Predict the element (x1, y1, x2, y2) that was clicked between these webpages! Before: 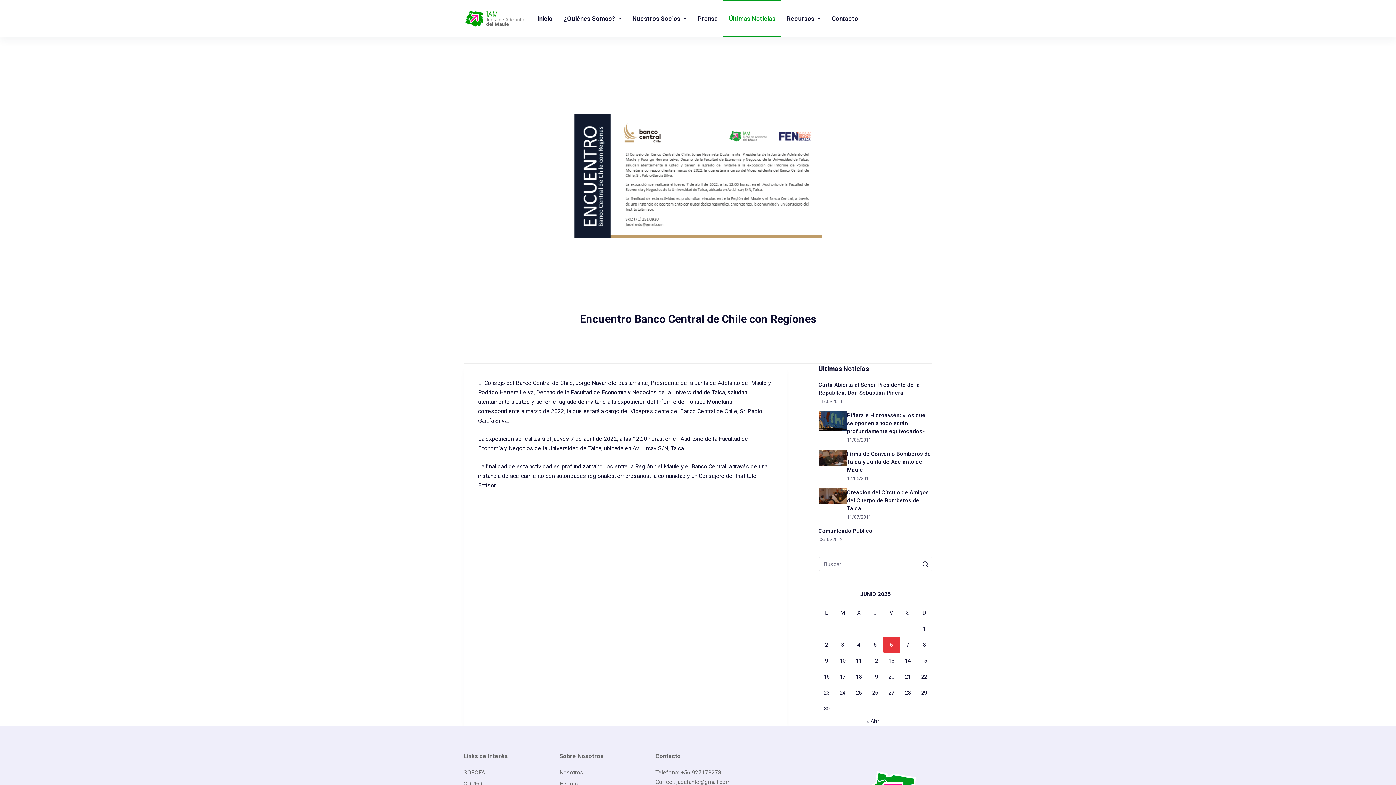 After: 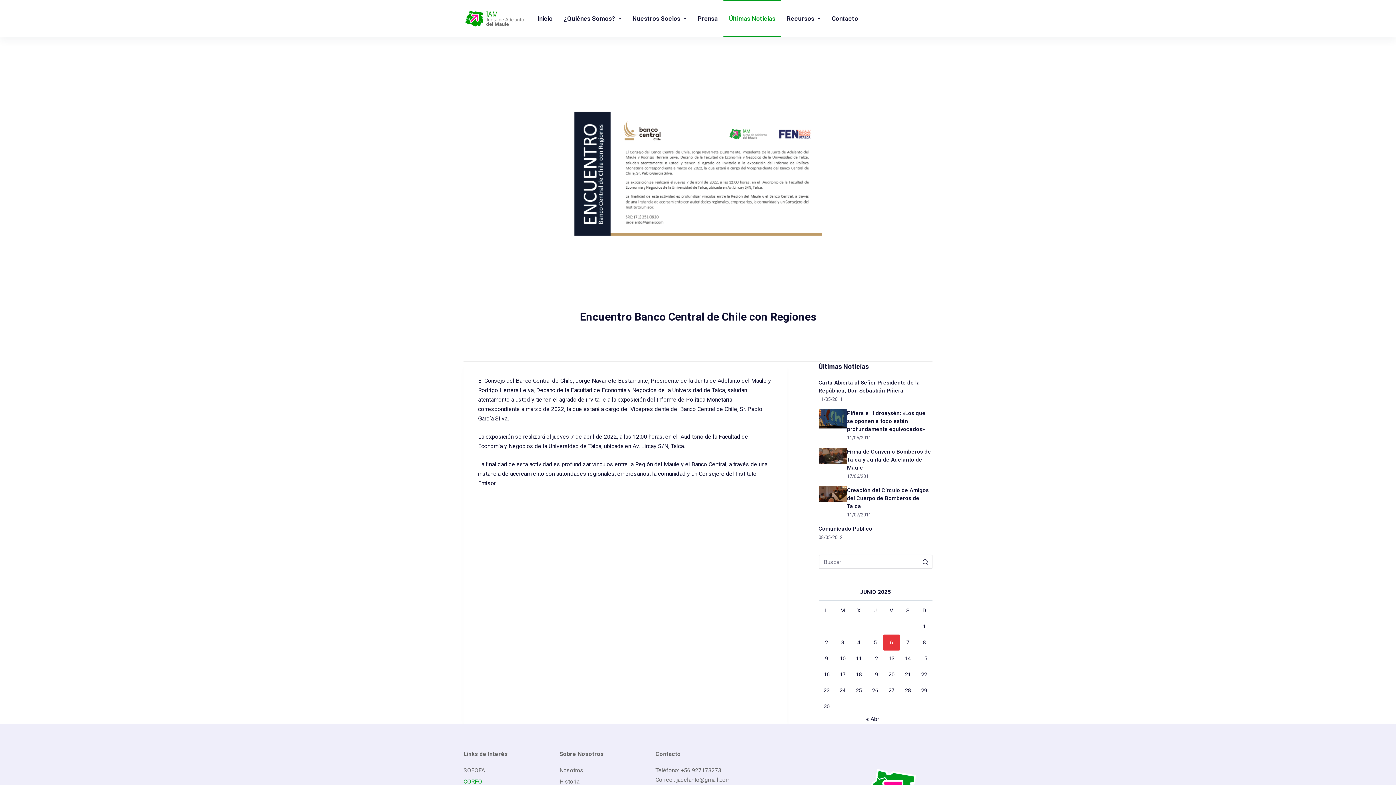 Action: bbox: (463, 780, 482, 787) label: CORFO